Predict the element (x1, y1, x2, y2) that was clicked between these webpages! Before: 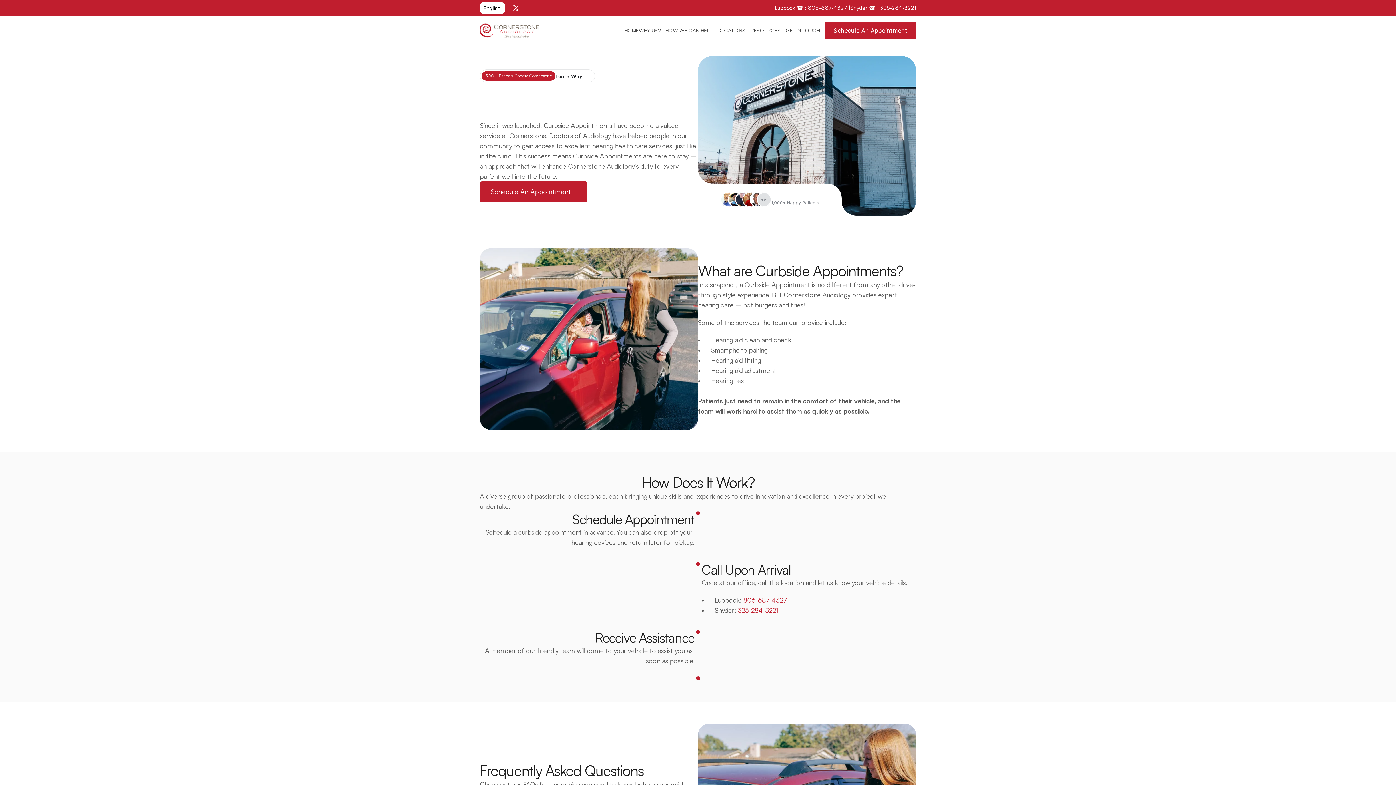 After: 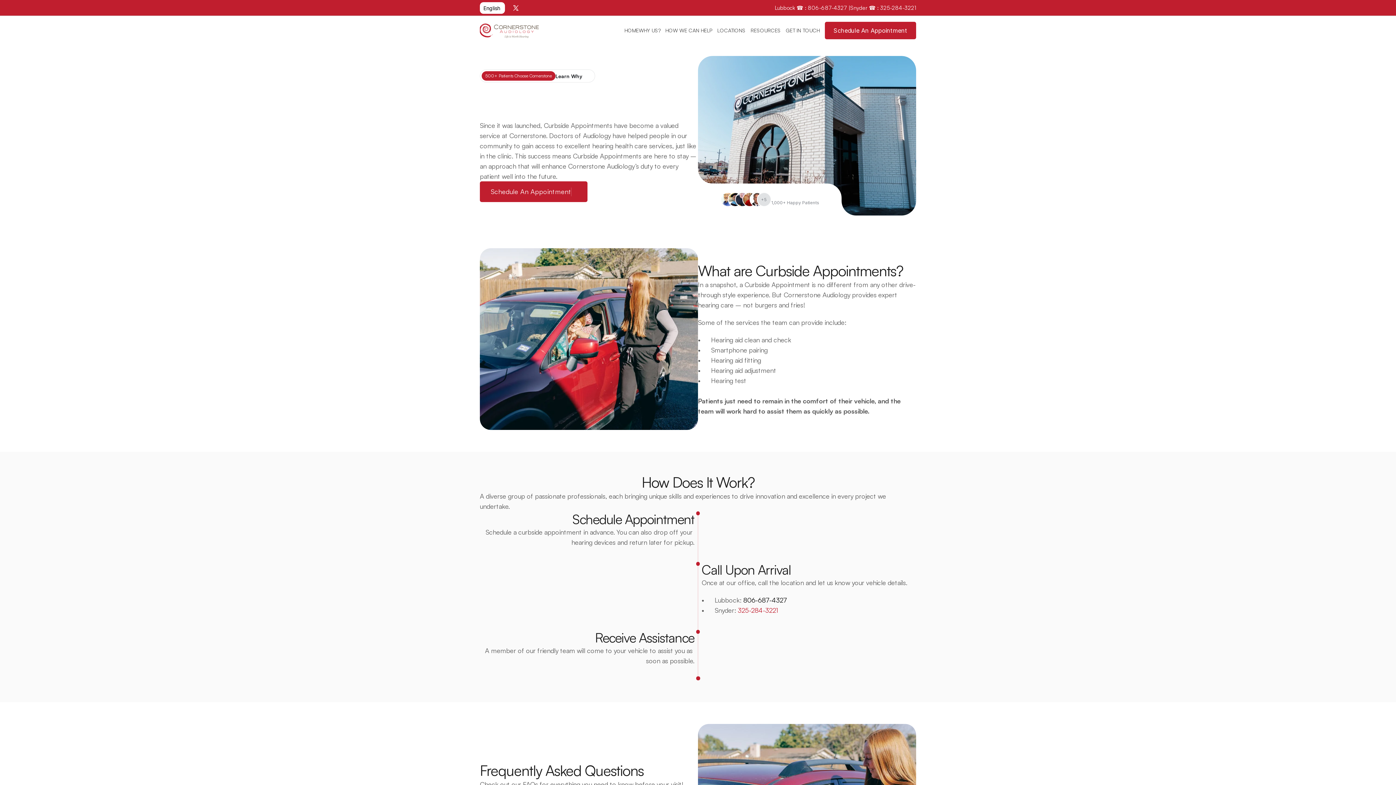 Action: bbox: (743, 596, 787, 604) label: 806-687-4327